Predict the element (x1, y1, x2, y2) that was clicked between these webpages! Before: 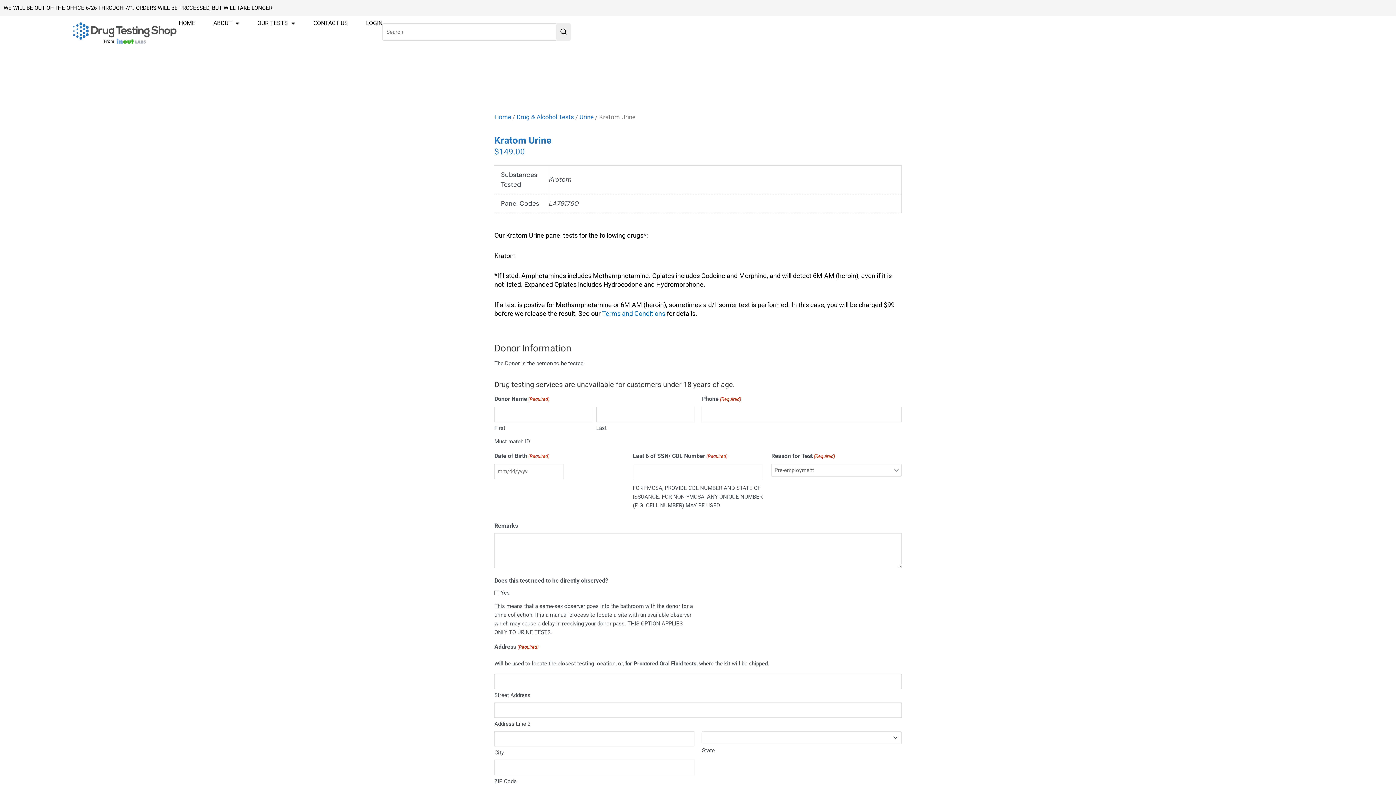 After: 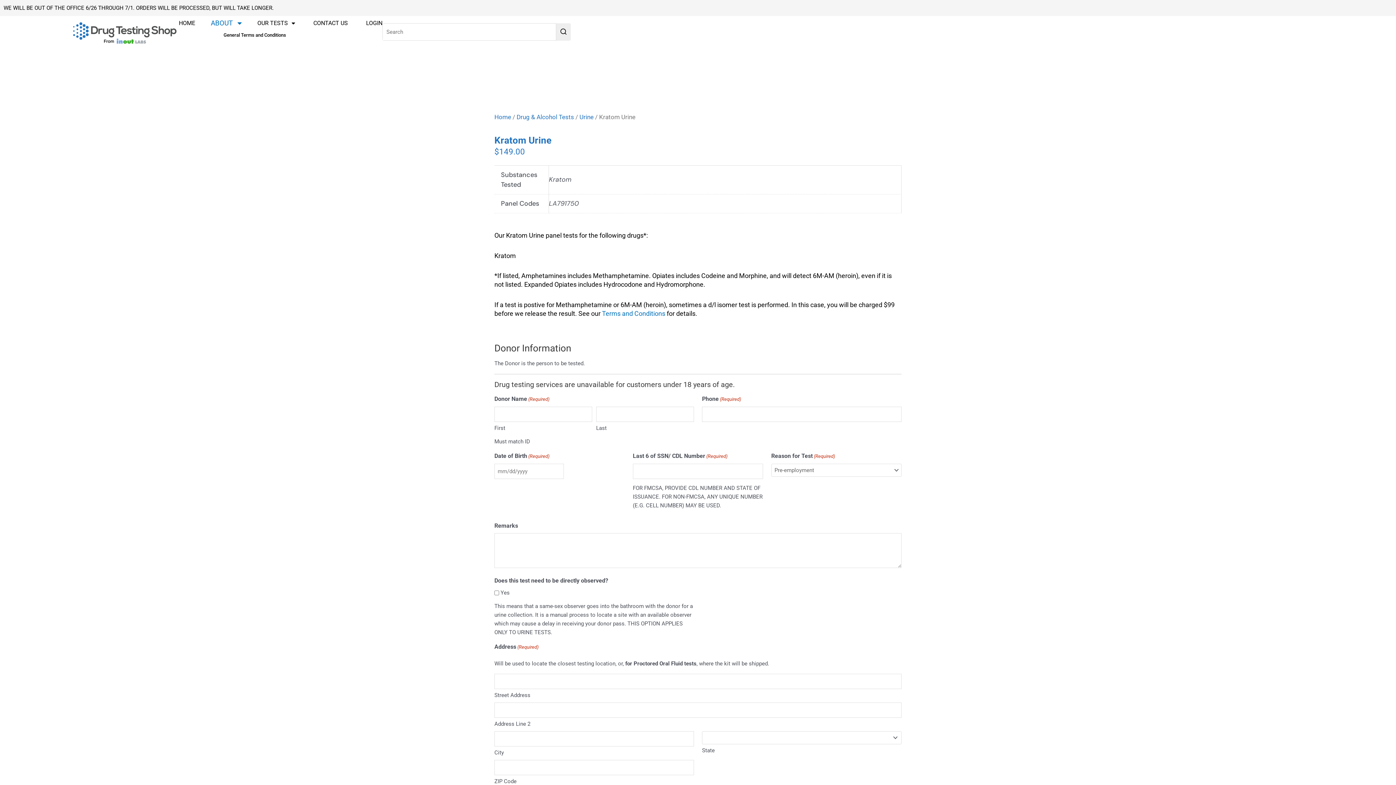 Action: bbox: (213, 19, 239, 26) label: ABOUT